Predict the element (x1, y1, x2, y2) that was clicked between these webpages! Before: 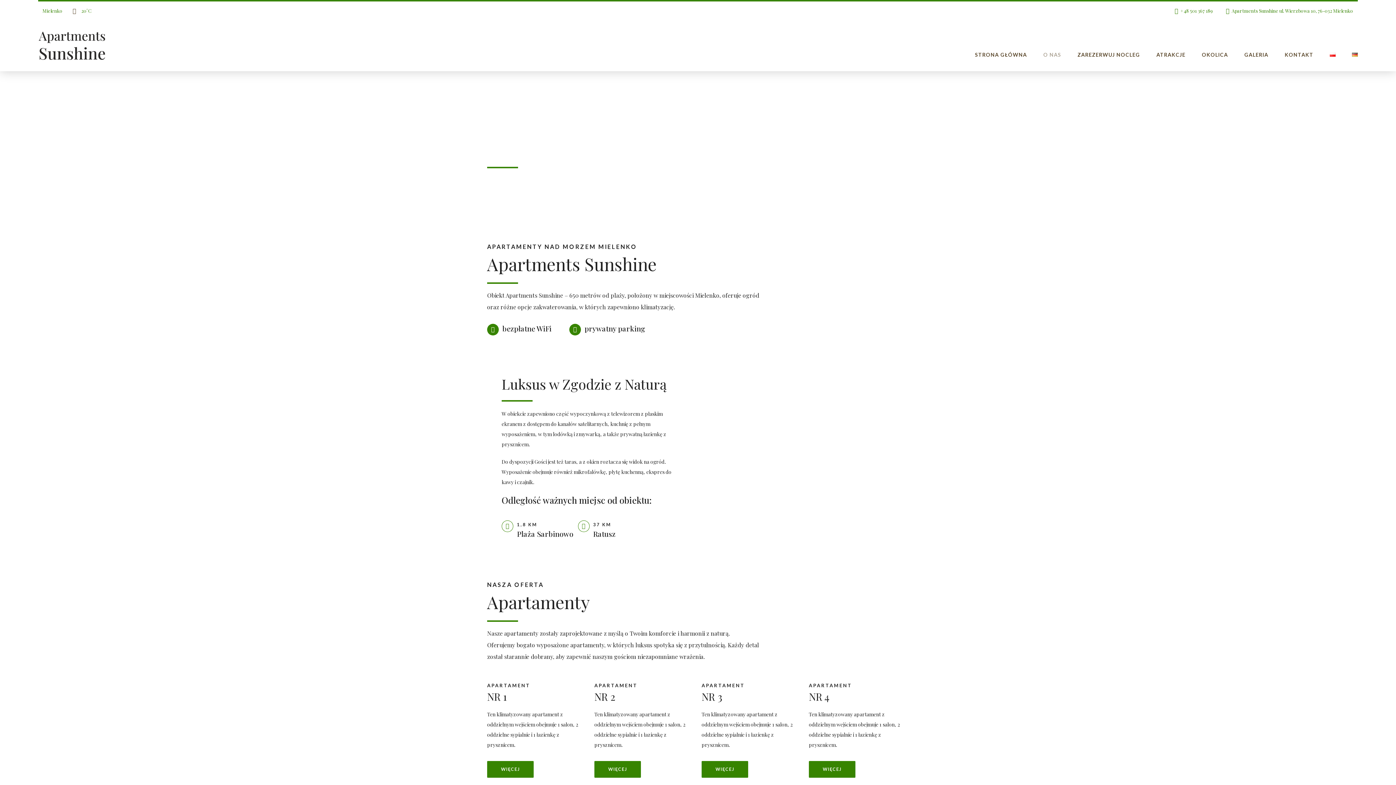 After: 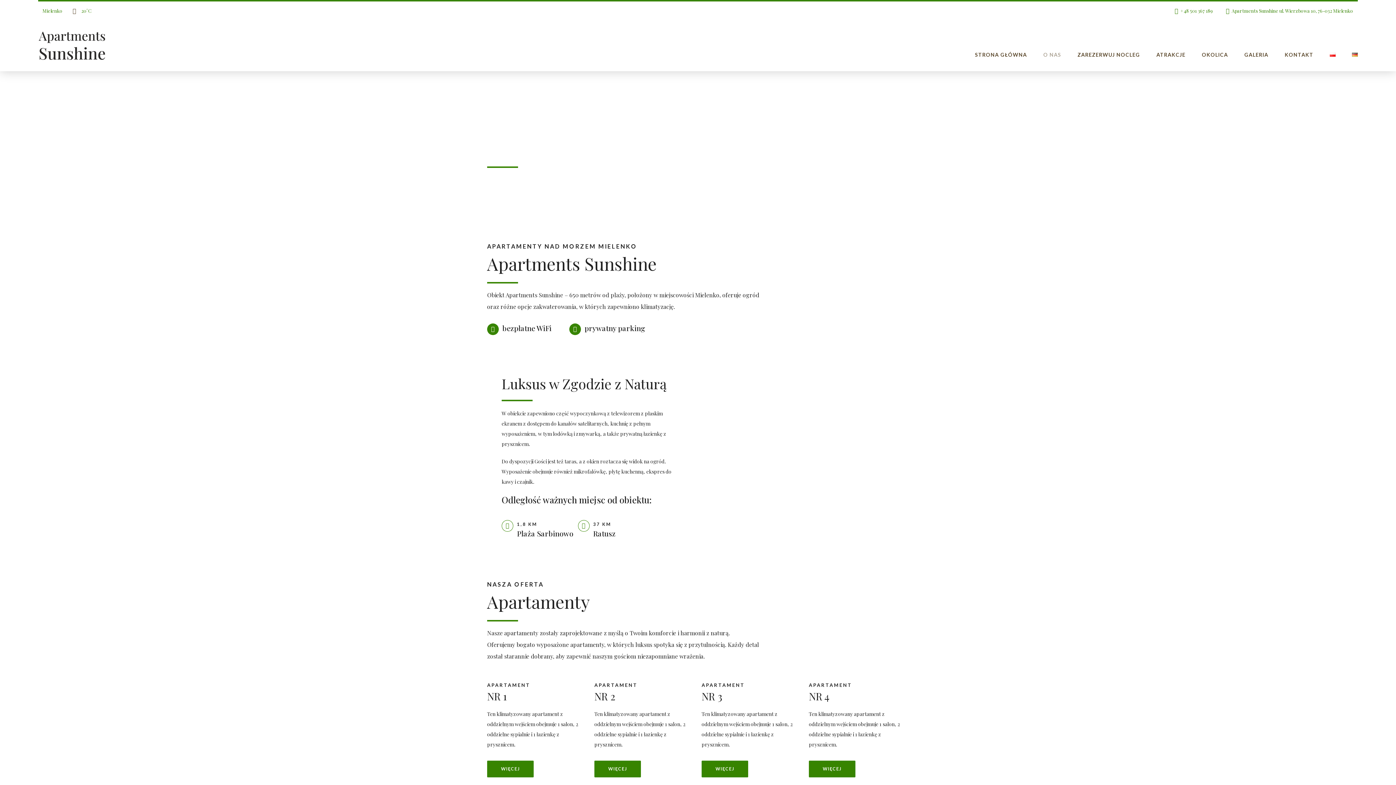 Action: bbox: (1330, 38, 1336, 71)